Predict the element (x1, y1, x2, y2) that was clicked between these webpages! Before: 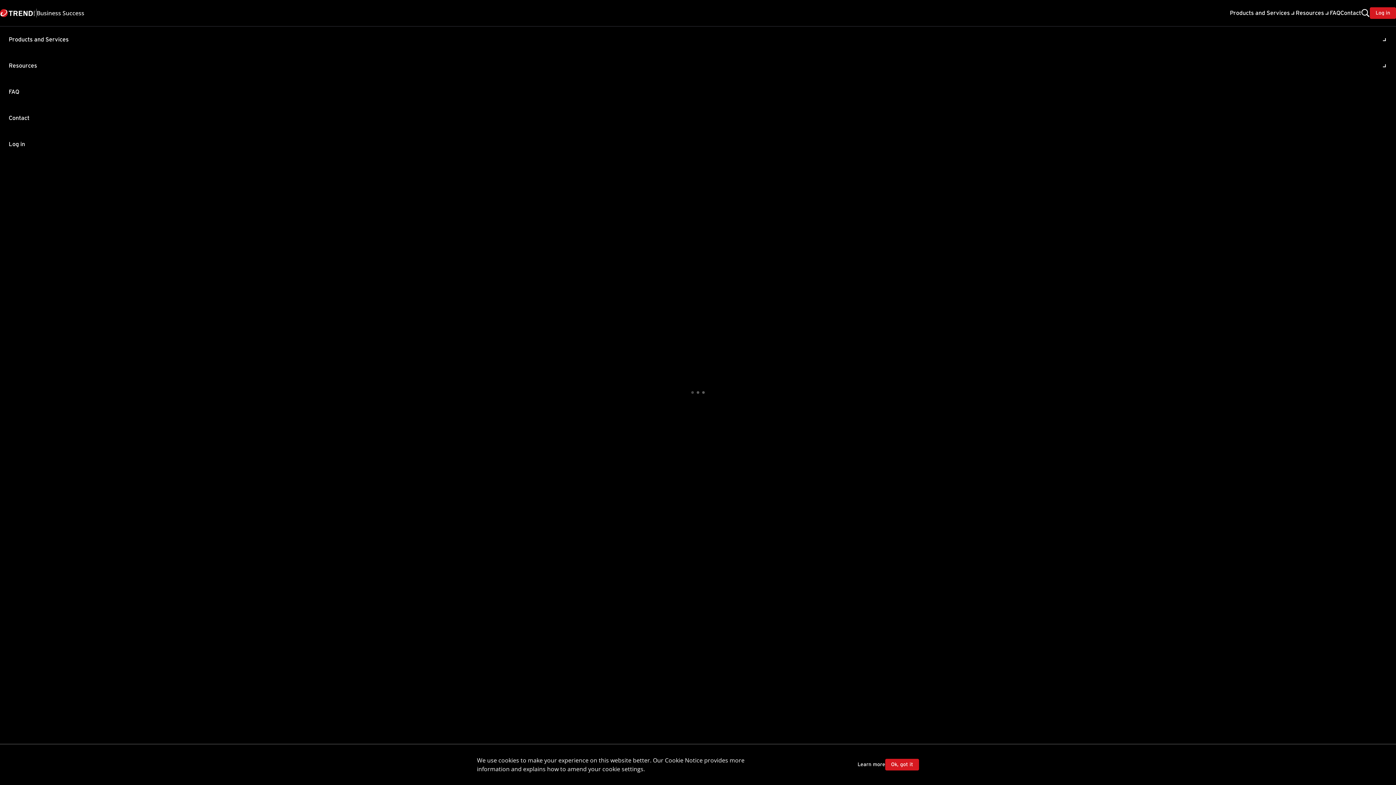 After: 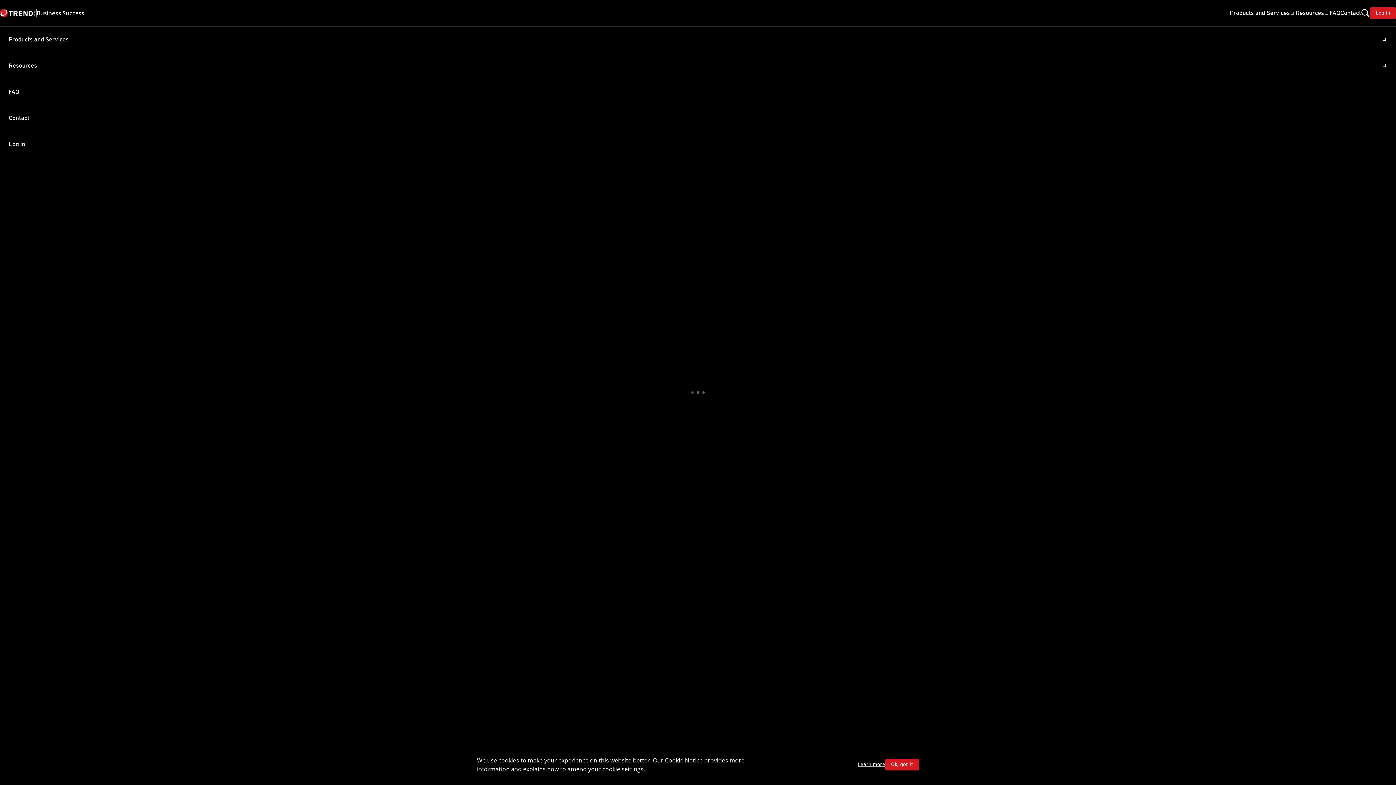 Action: bbox: (857, 762, 885, 768) label: Learn more